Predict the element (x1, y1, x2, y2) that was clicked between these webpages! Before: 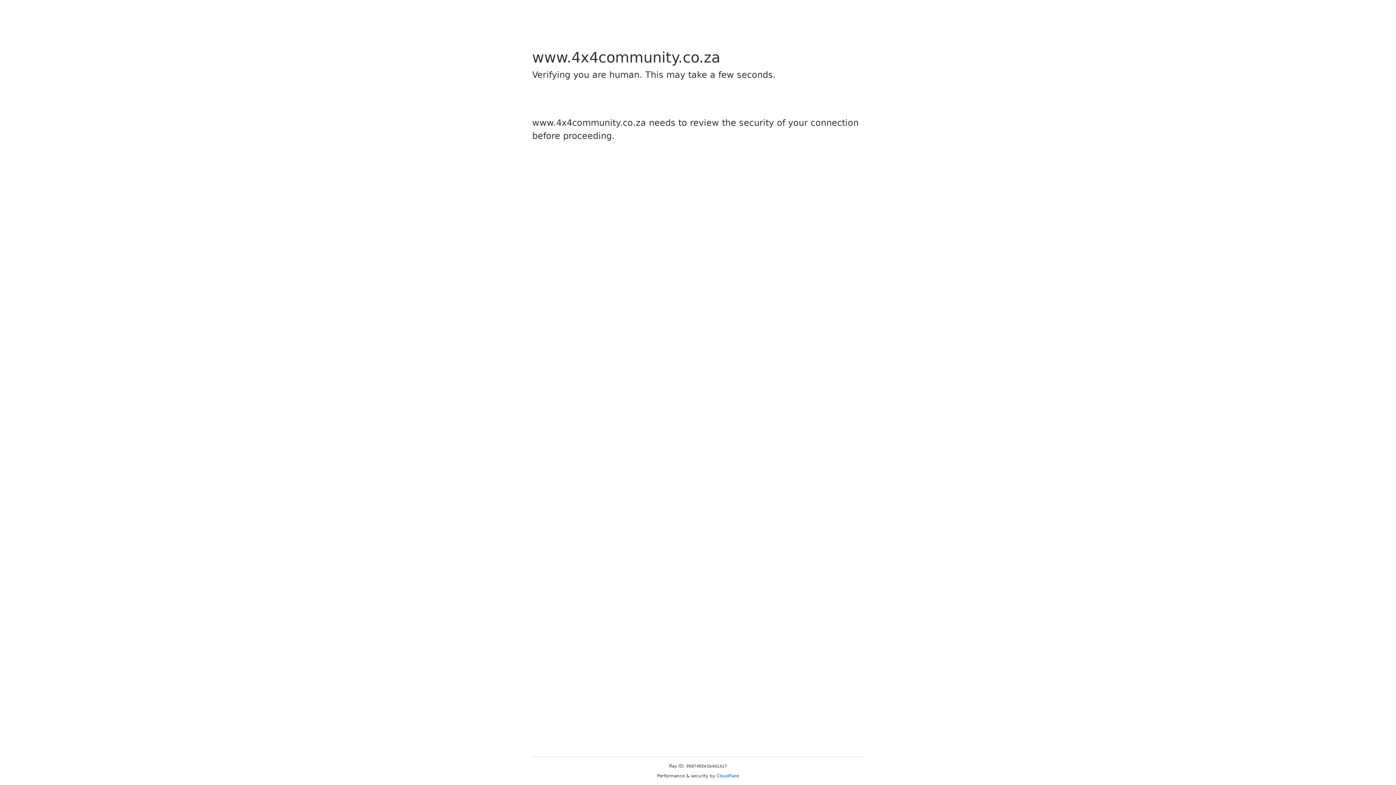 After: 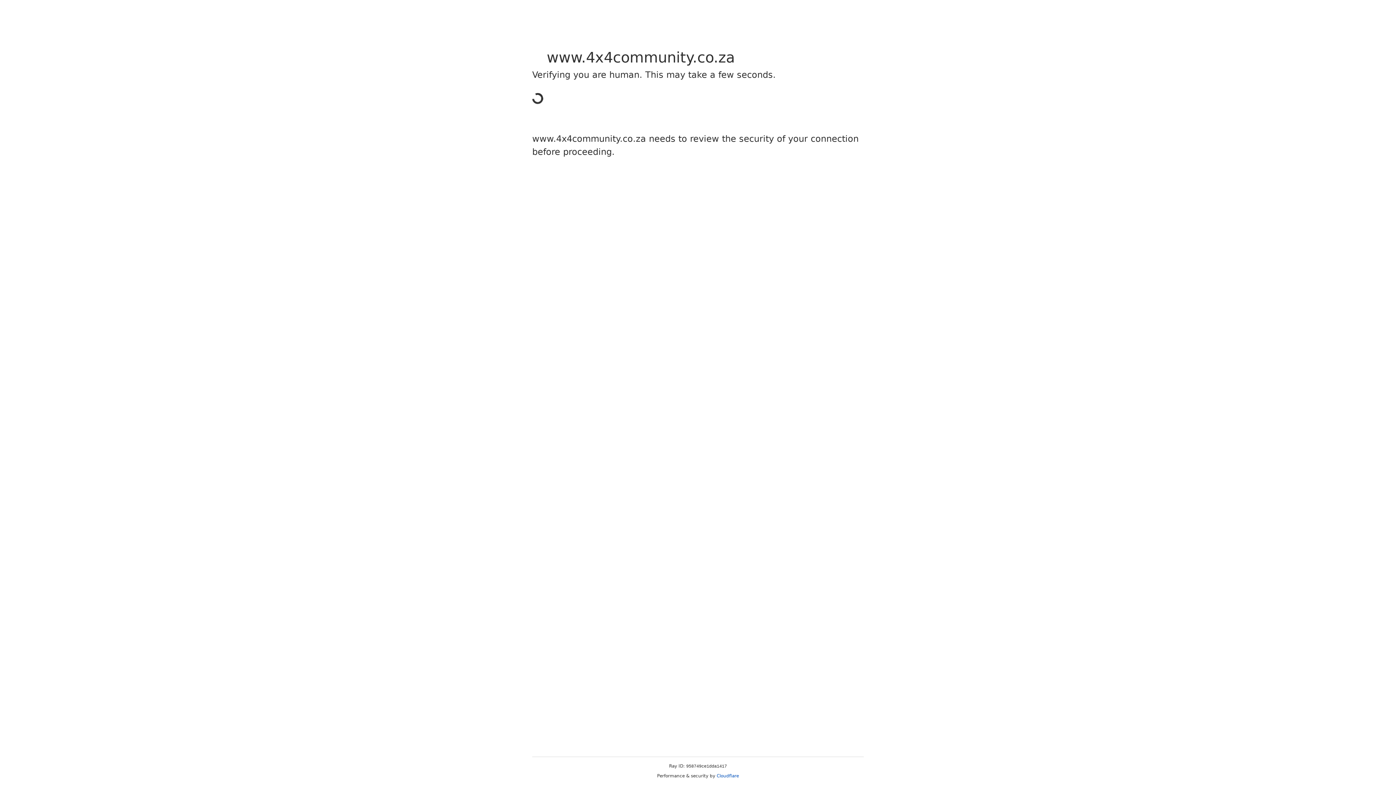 Action: bbox: (716, 773, 739, 778) label: Cloudflare